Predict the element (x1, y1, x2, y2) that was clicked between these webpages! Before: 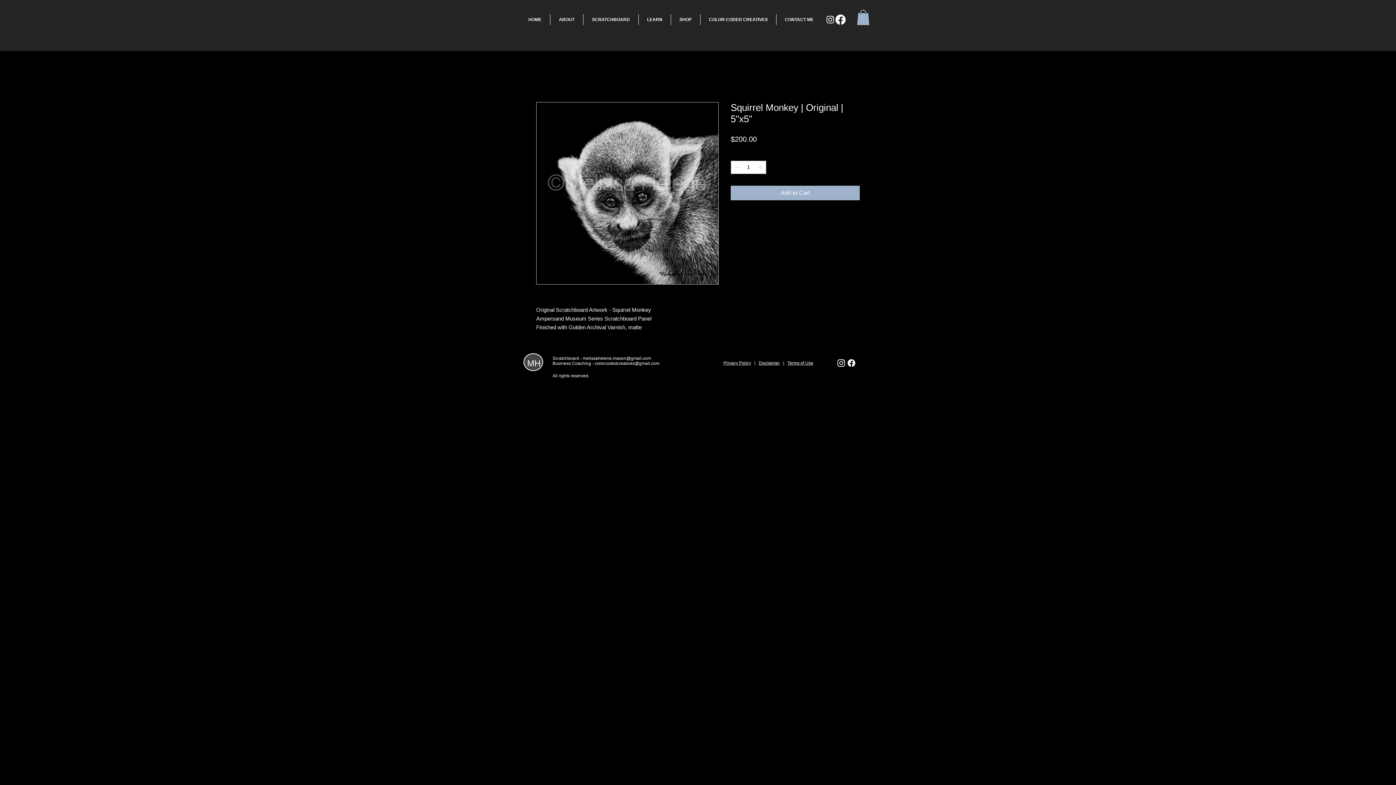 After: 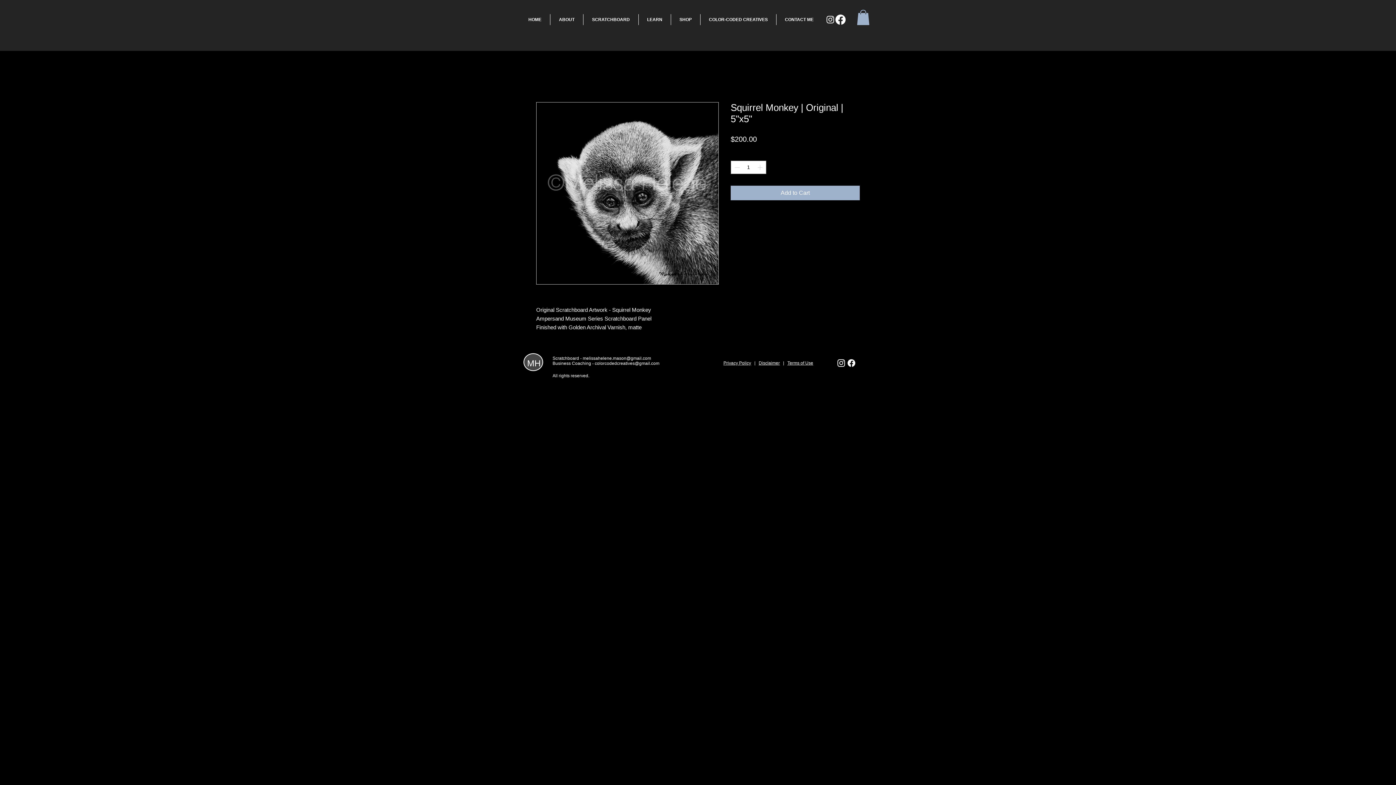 Action: bbox: (857, 9, 869, 25)